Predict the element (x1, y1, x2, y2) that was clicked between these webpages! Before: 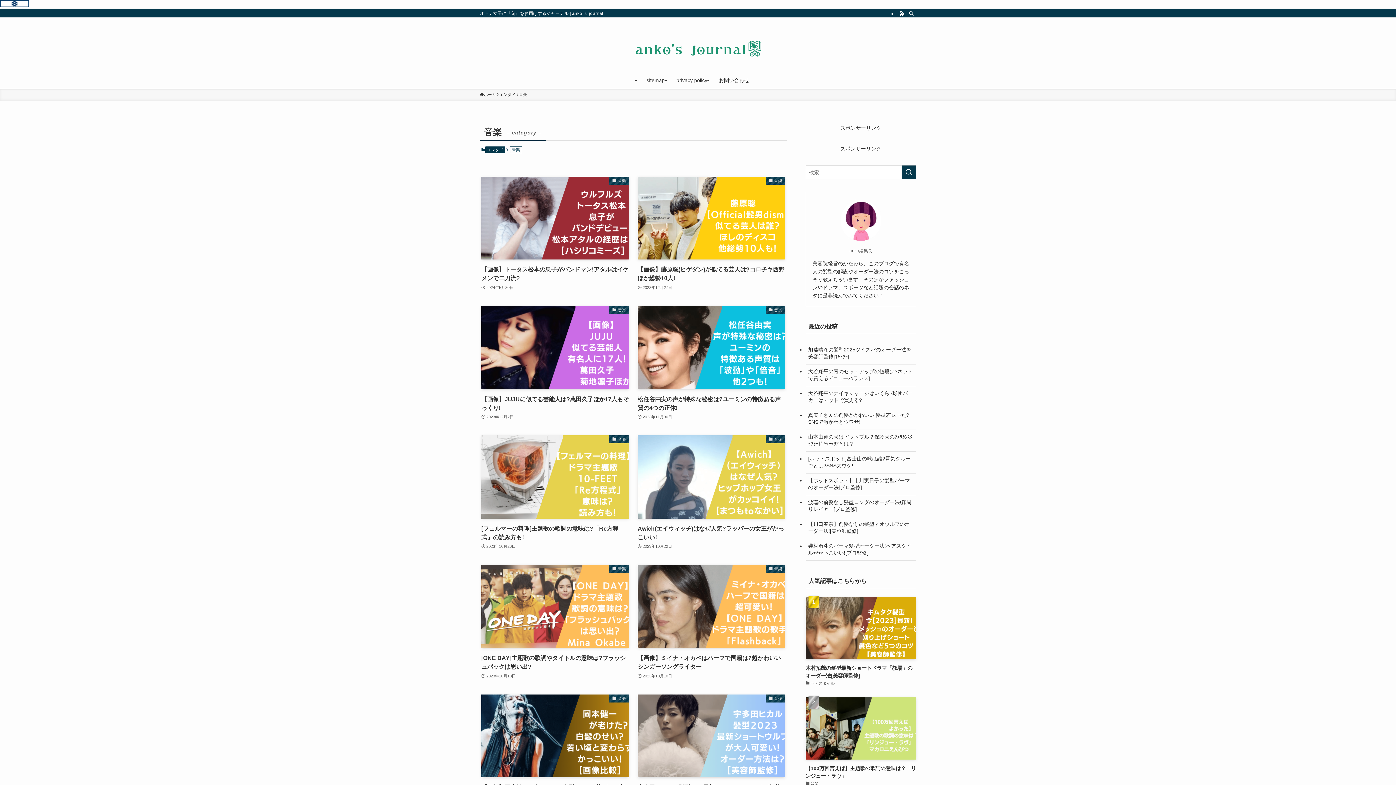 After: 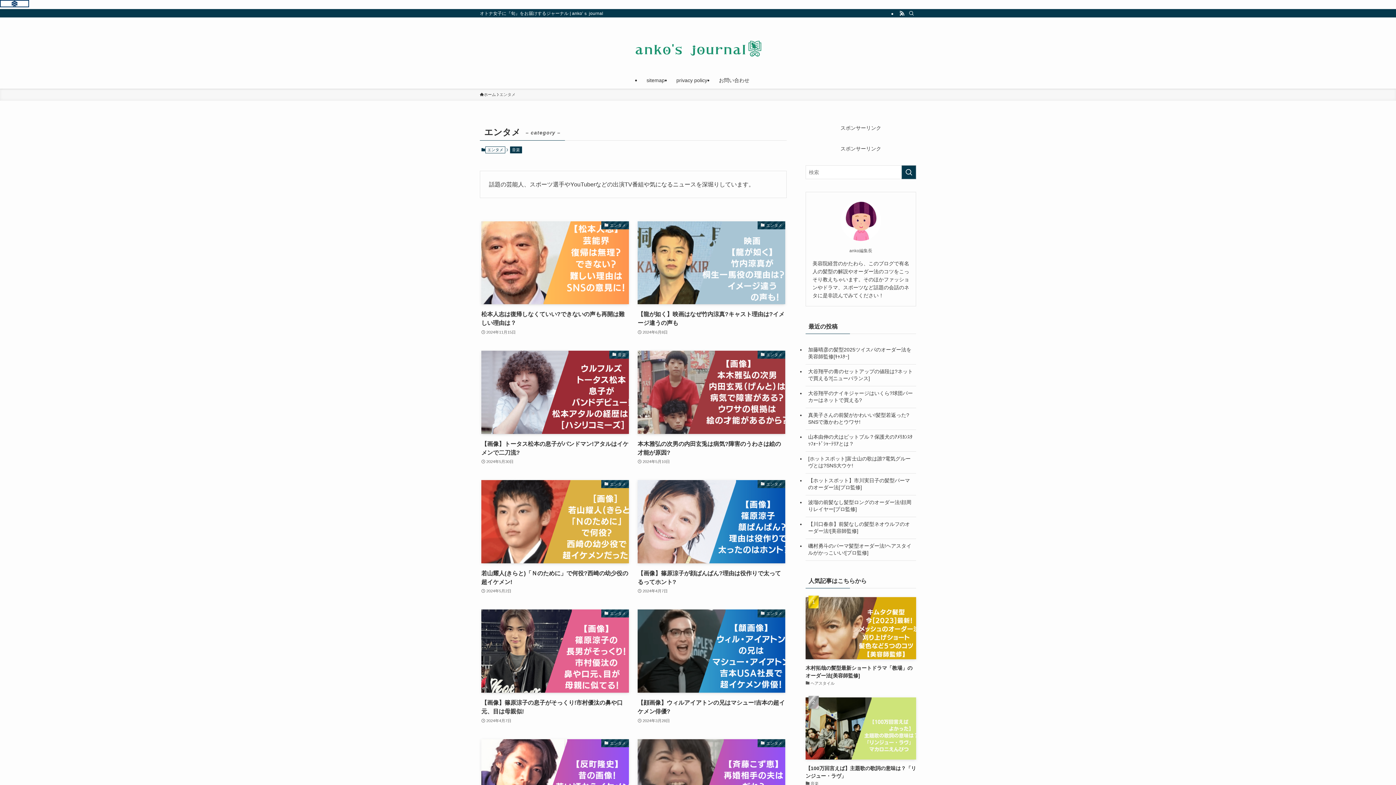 Action: bbox: (485, 146, 505, 153) label: エンタメ